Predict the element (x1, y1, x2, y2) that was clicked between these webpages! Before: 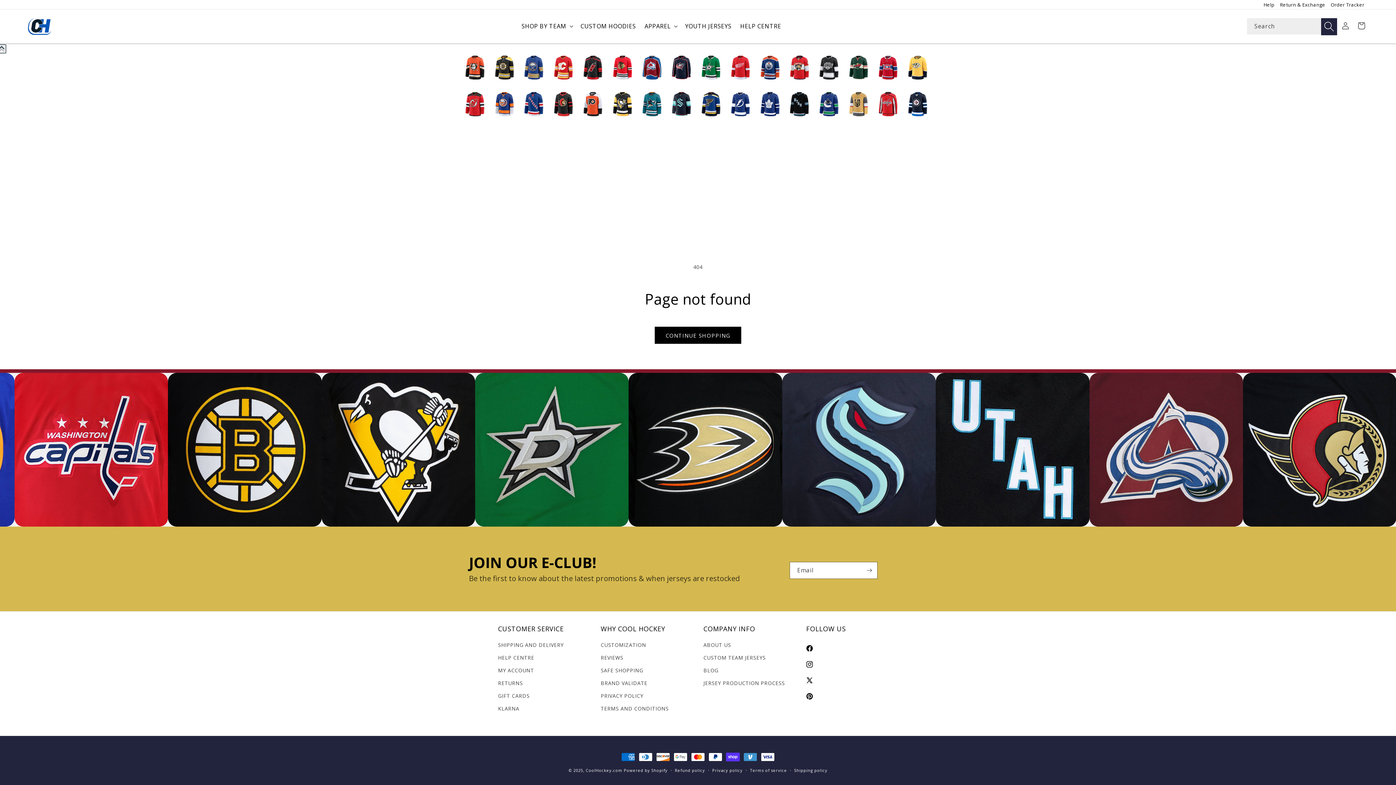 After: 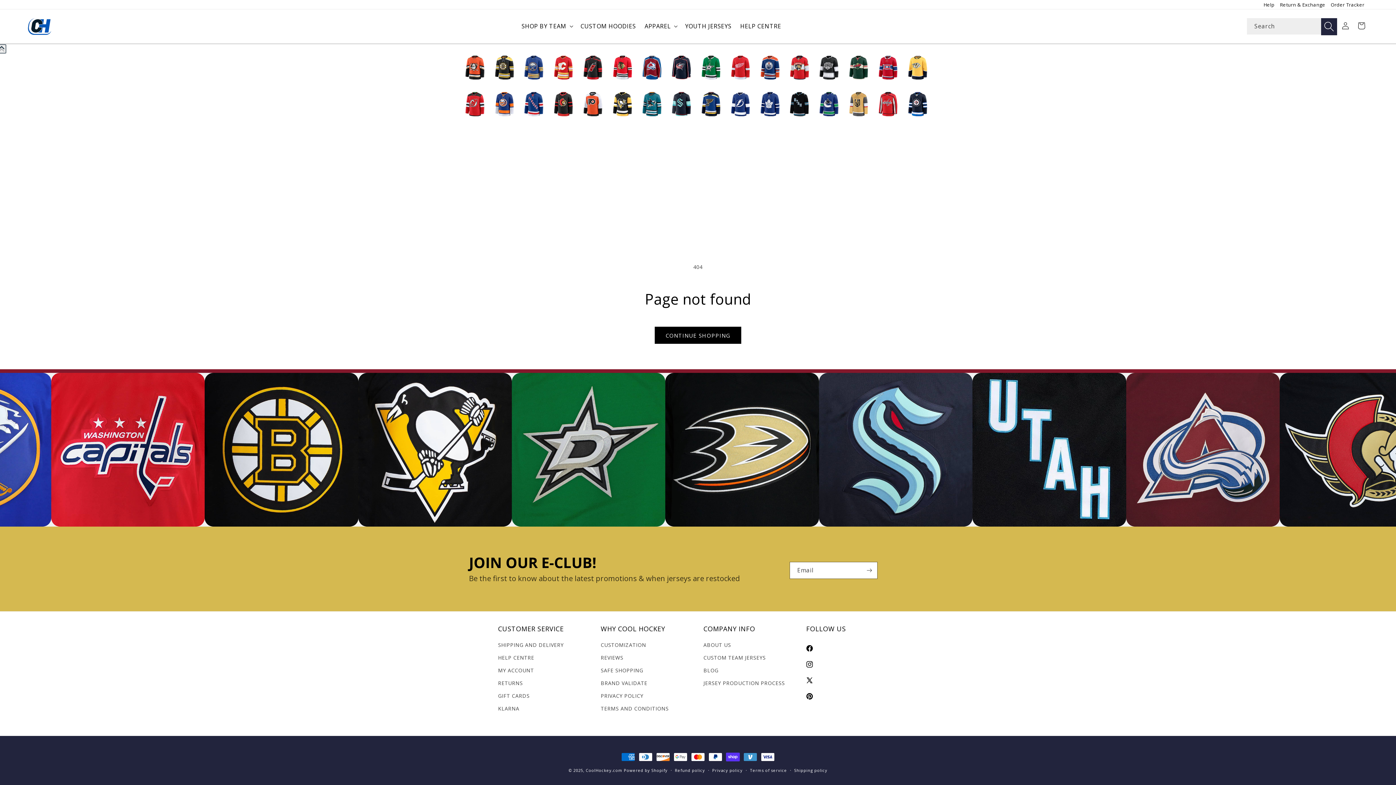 Action: bbox: (498, 689, 529, 702) label: GIFT CARDS